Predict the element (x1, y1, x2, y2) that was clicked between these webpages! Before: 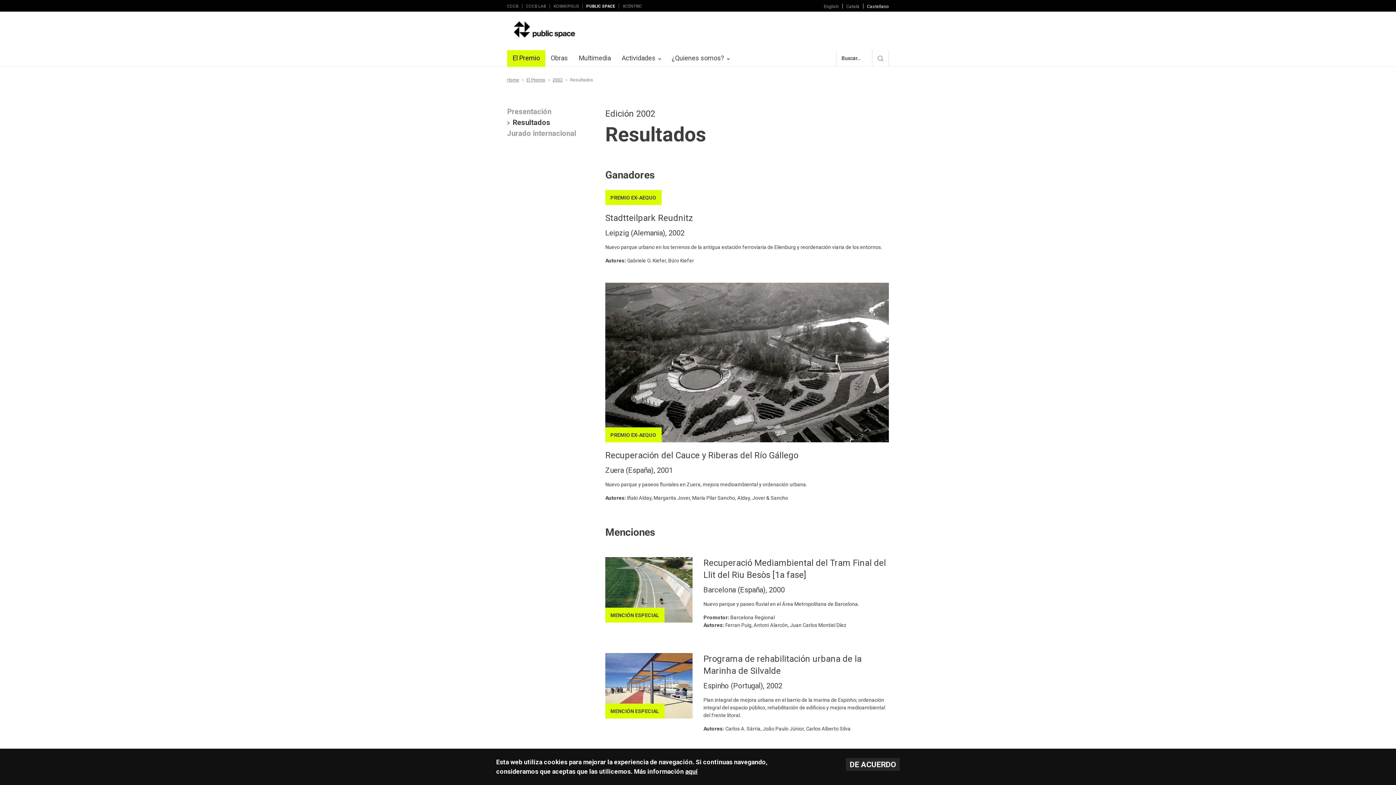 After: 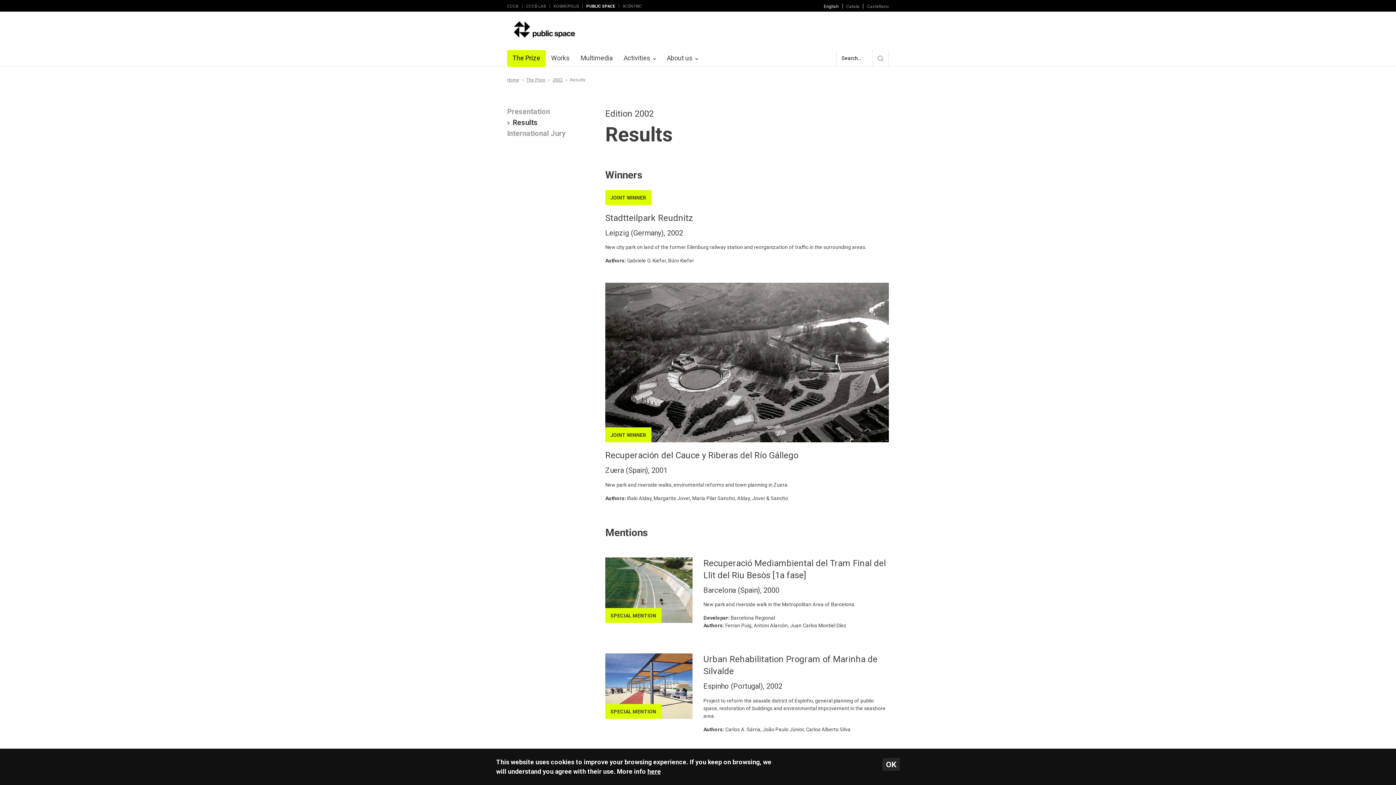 Action: label: English bbox: (824, 4, 838, 9)